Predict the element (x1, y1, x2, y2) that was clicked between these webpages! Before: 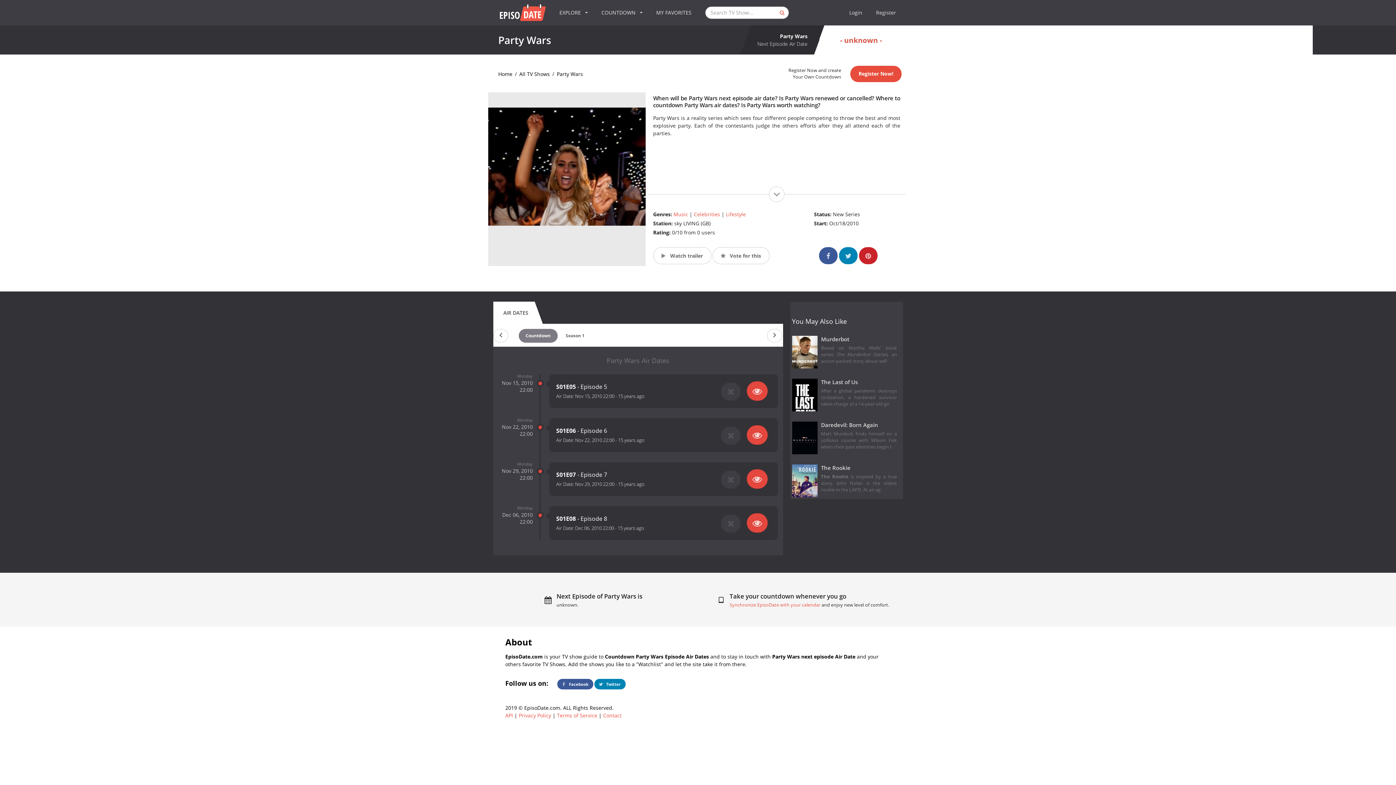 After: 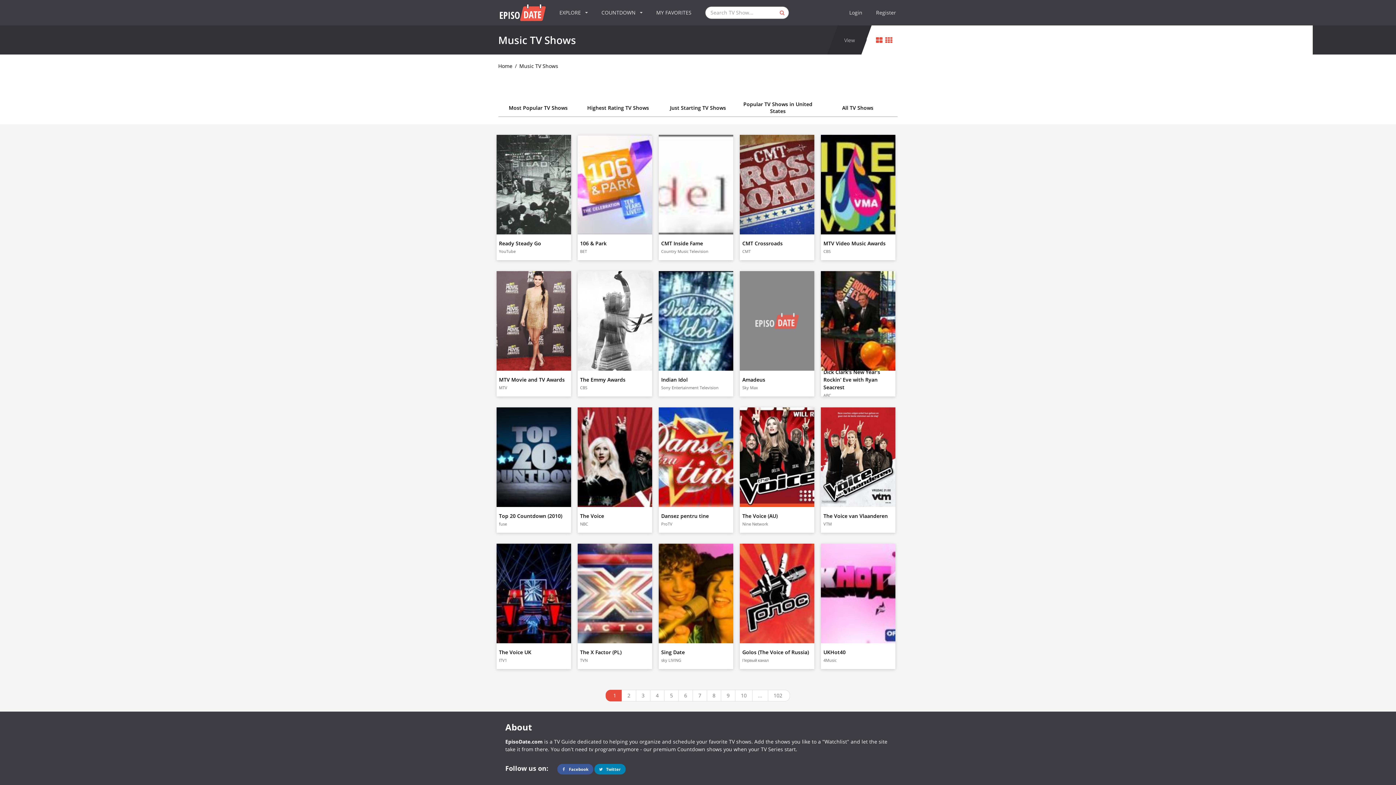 Action: bbox: (673, 211, 688, 217) label: Music